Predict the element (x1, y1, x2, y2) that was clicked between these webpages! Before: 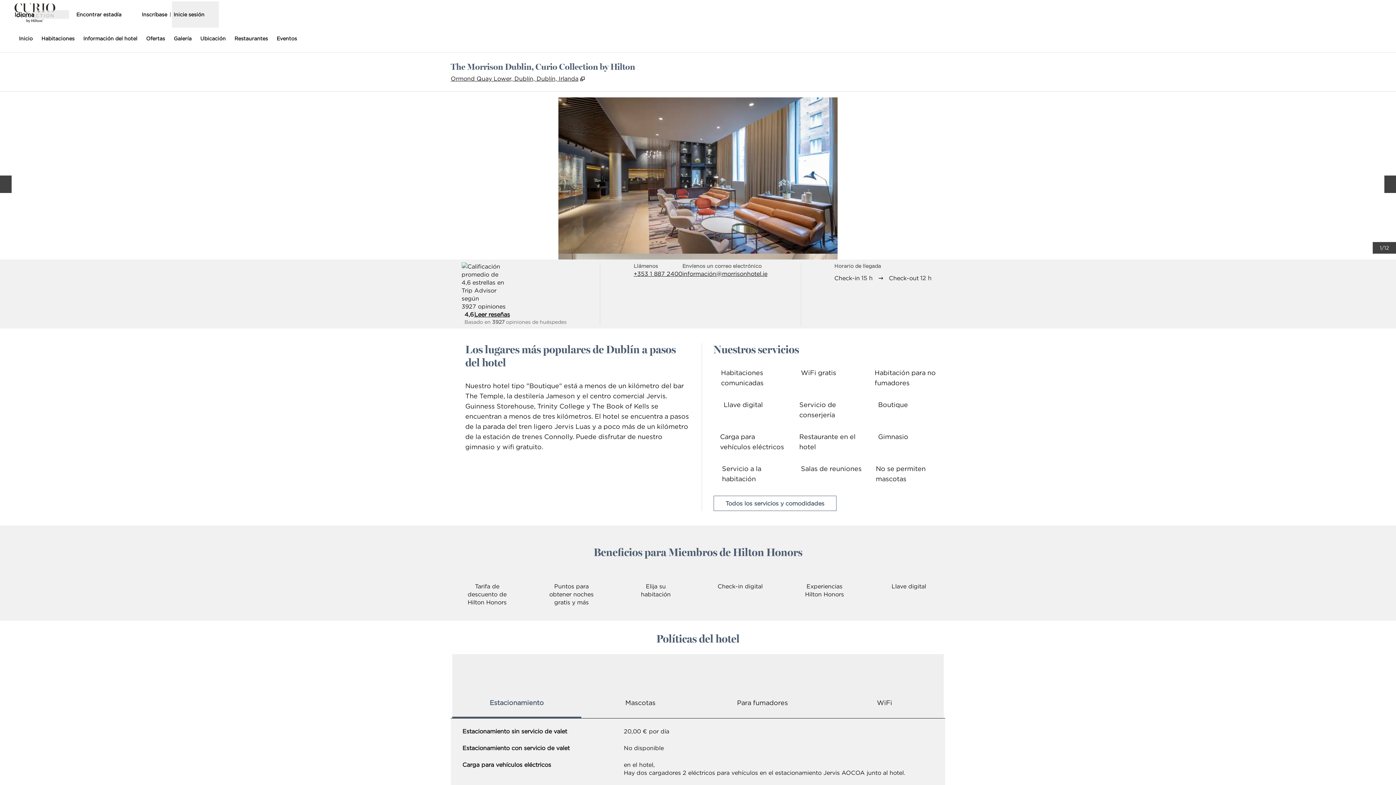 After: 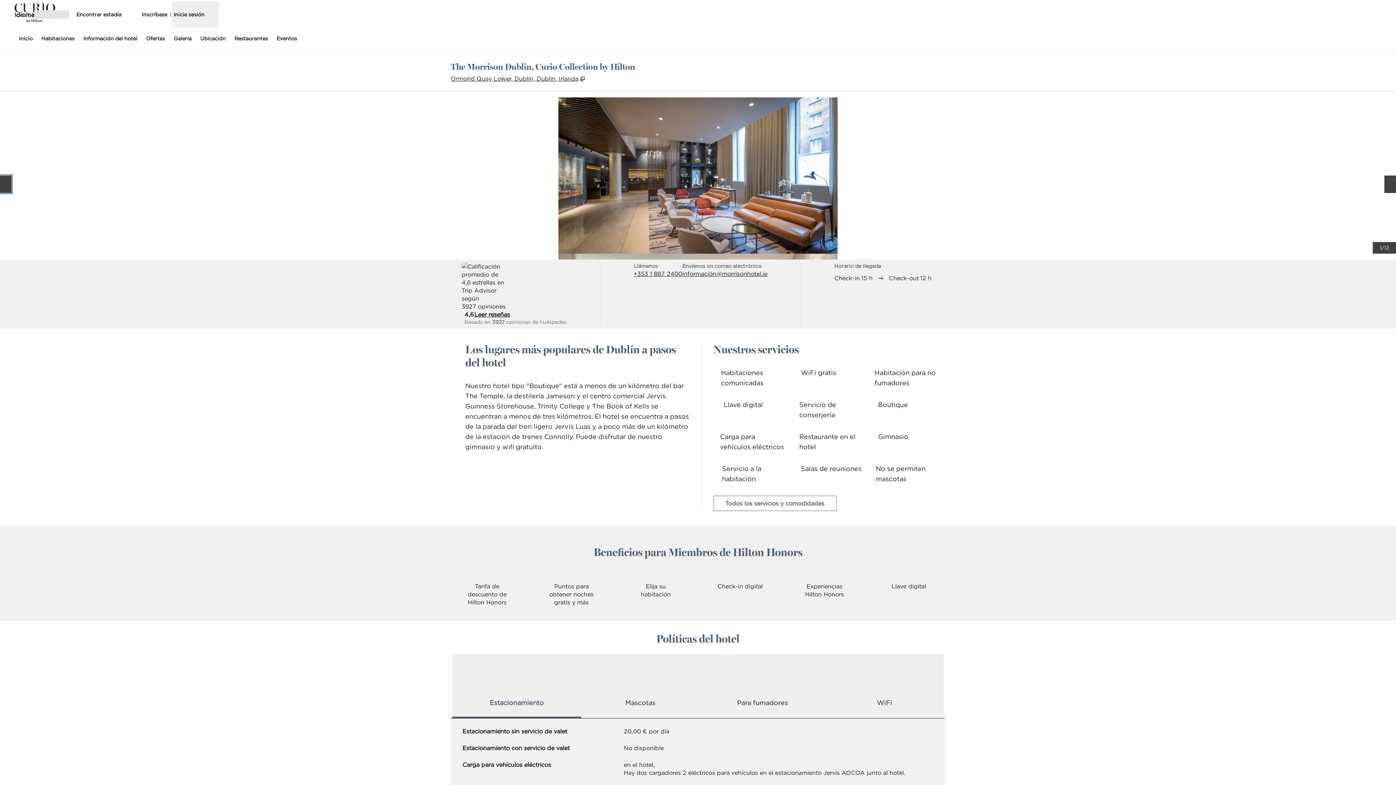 Action: label: Diapositiva anterior bbox: (0, 175, 11, 193)